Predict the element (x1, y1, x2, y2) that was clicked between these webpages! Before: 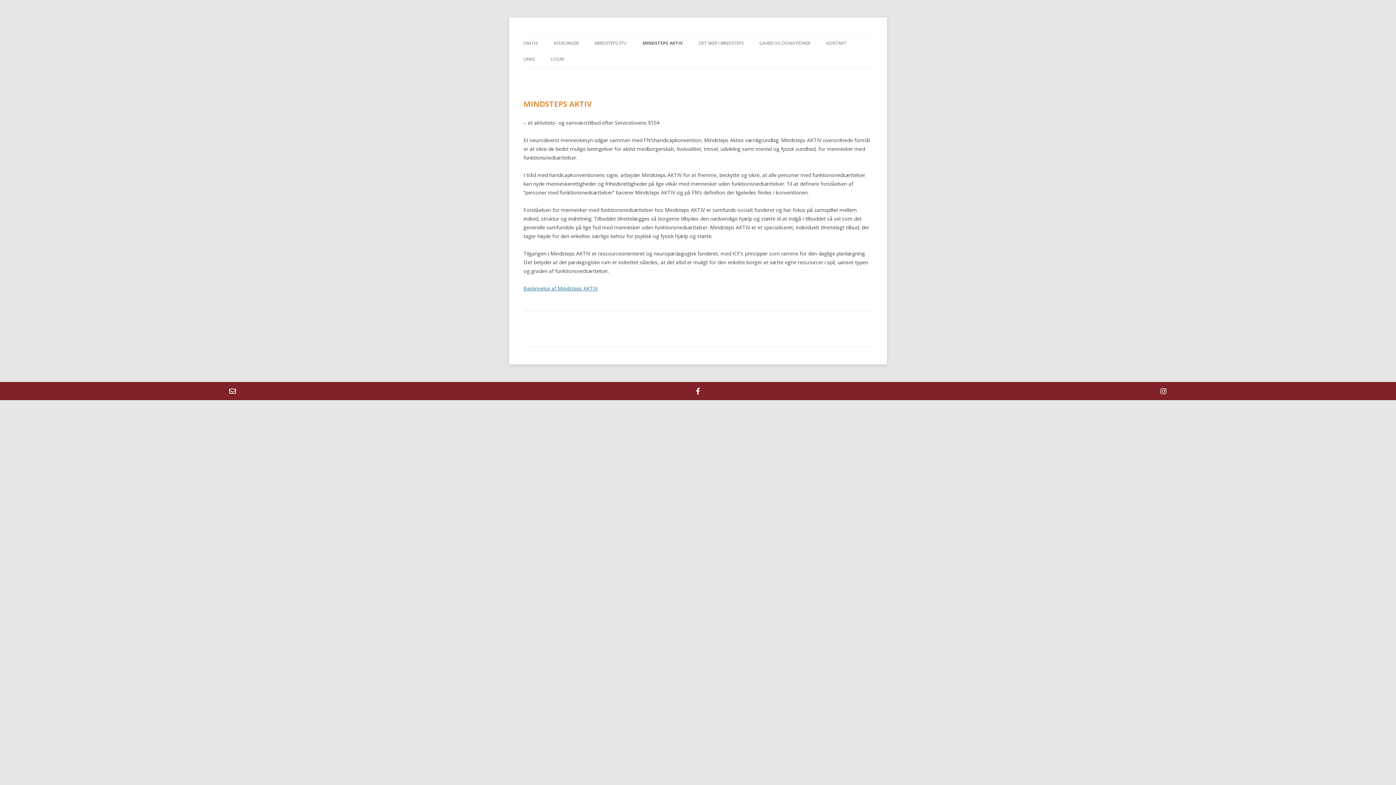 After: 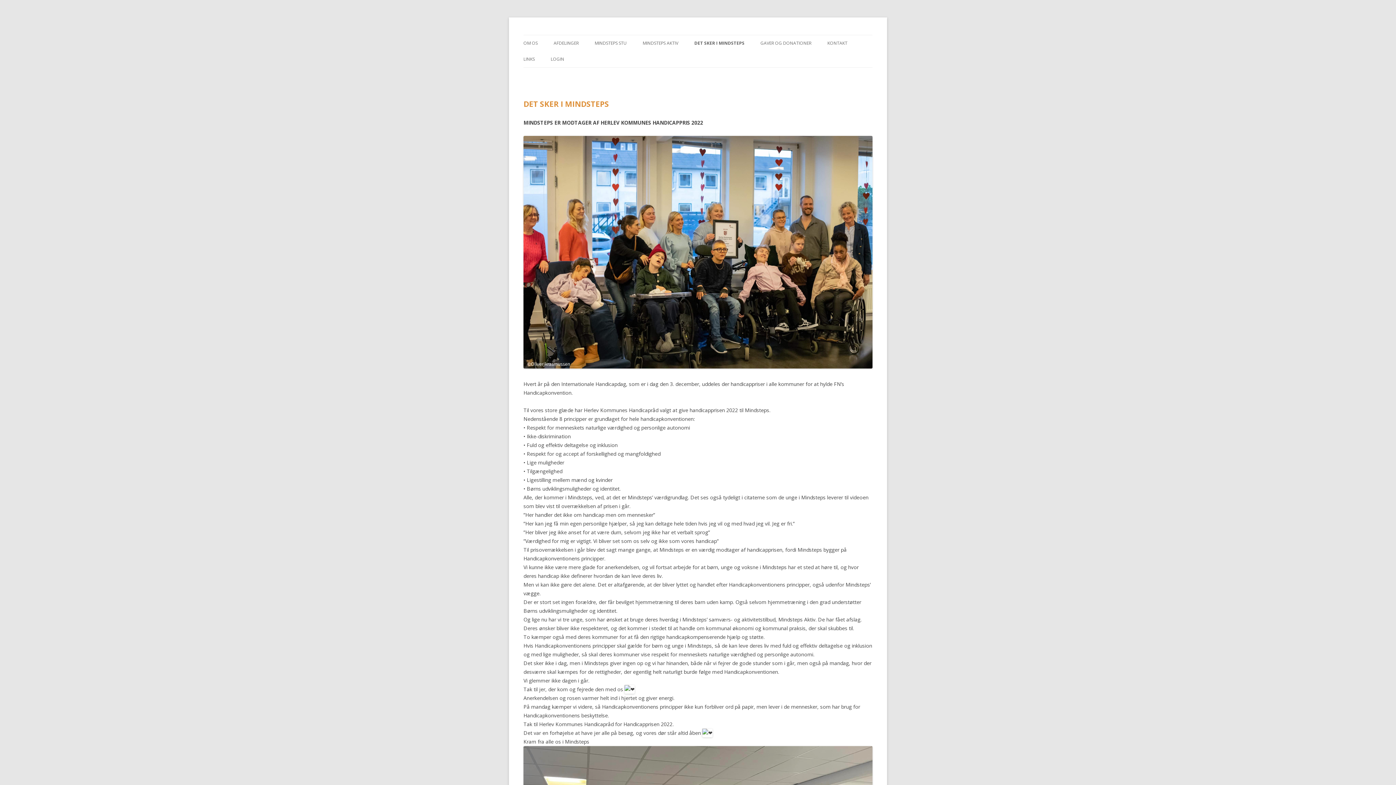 Action: bbox: (698, 35, 743, 51) label: DET SKER I MINDSTEPS